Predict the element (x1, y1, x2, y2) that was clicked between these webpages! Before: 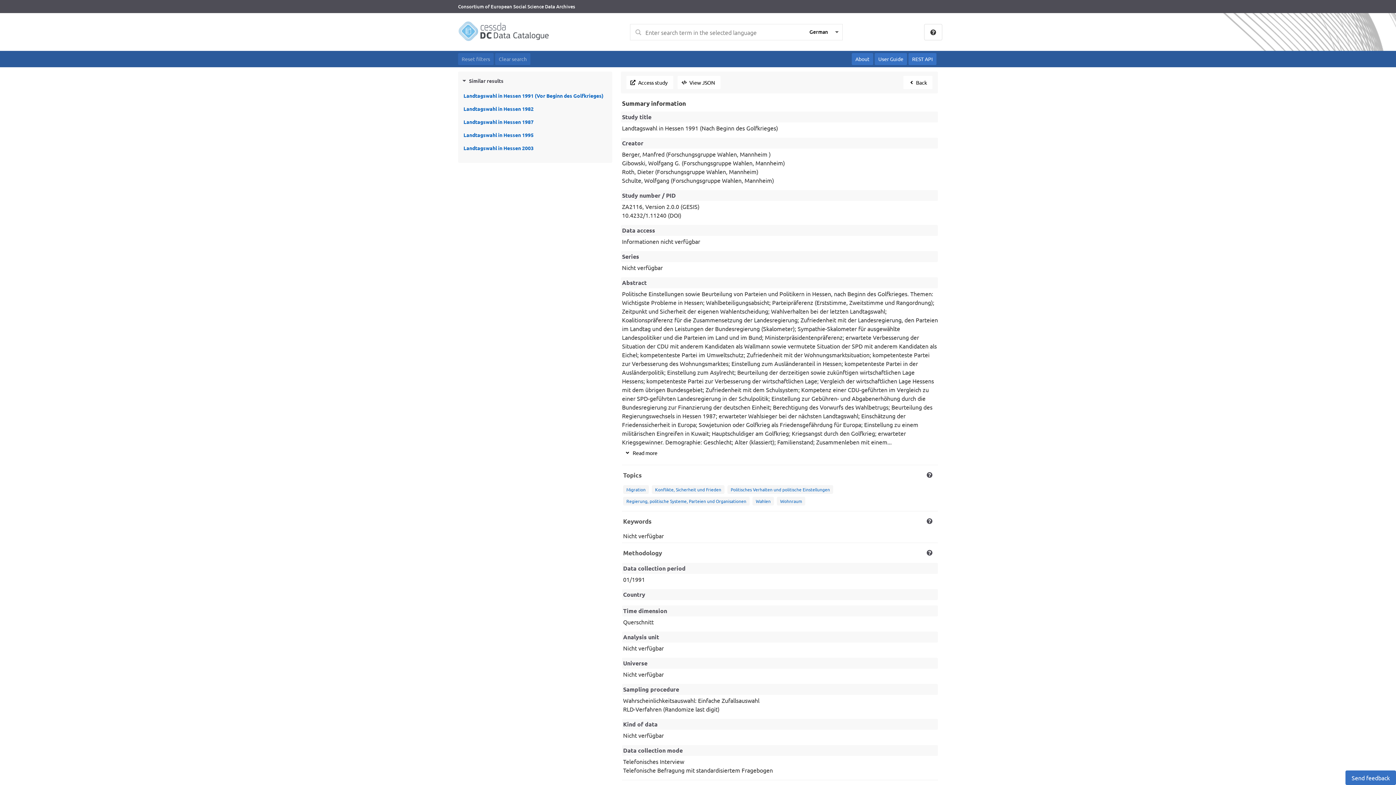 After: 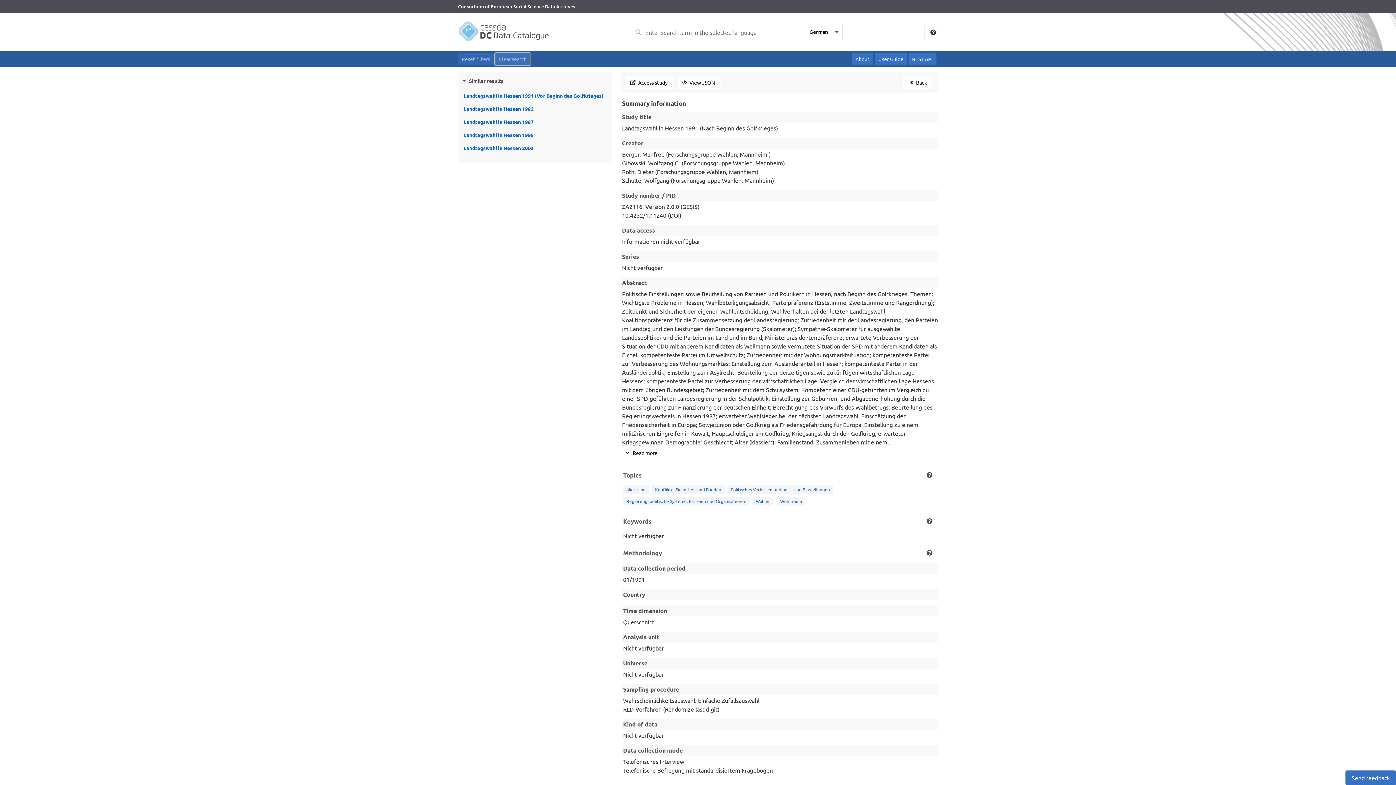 Action: label: Clear search bbox: (495, 53, 530, 65)